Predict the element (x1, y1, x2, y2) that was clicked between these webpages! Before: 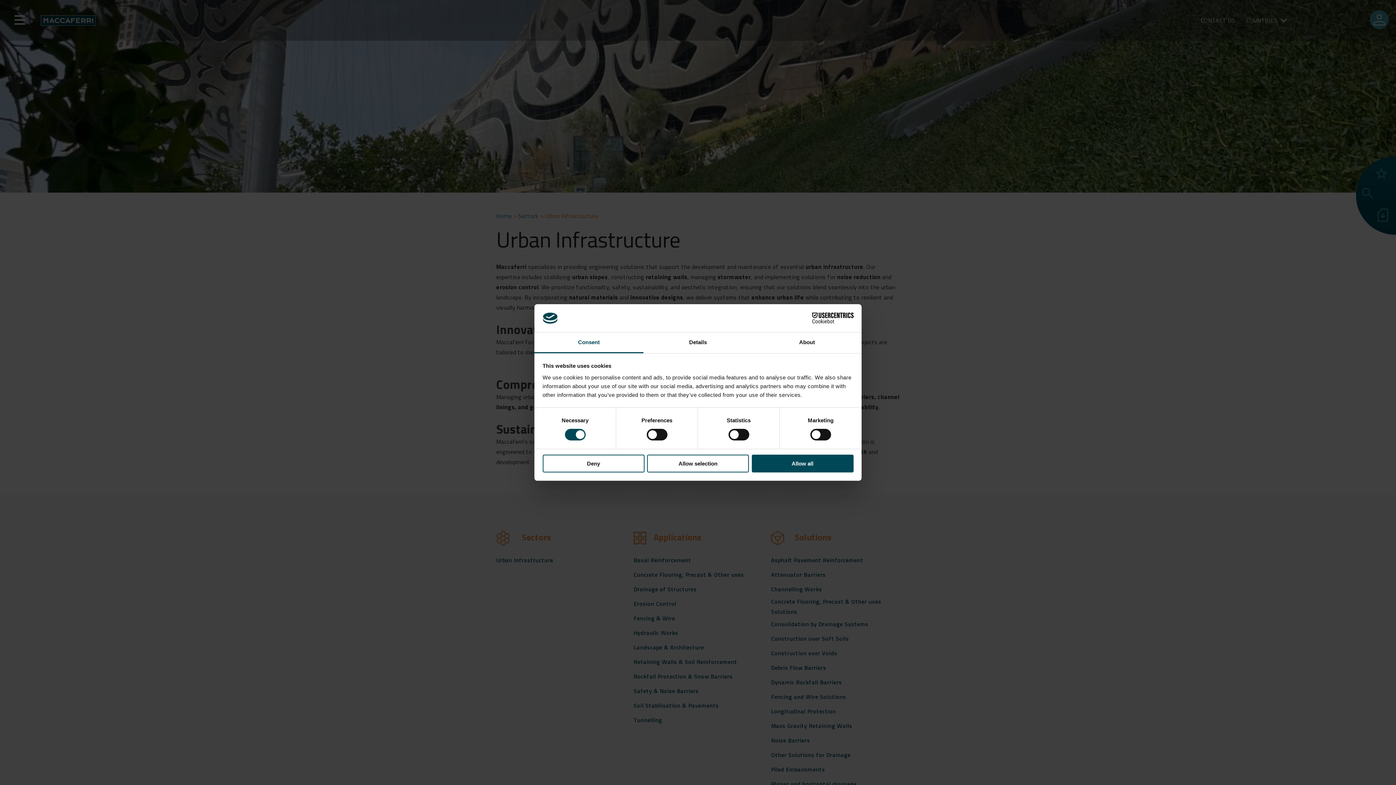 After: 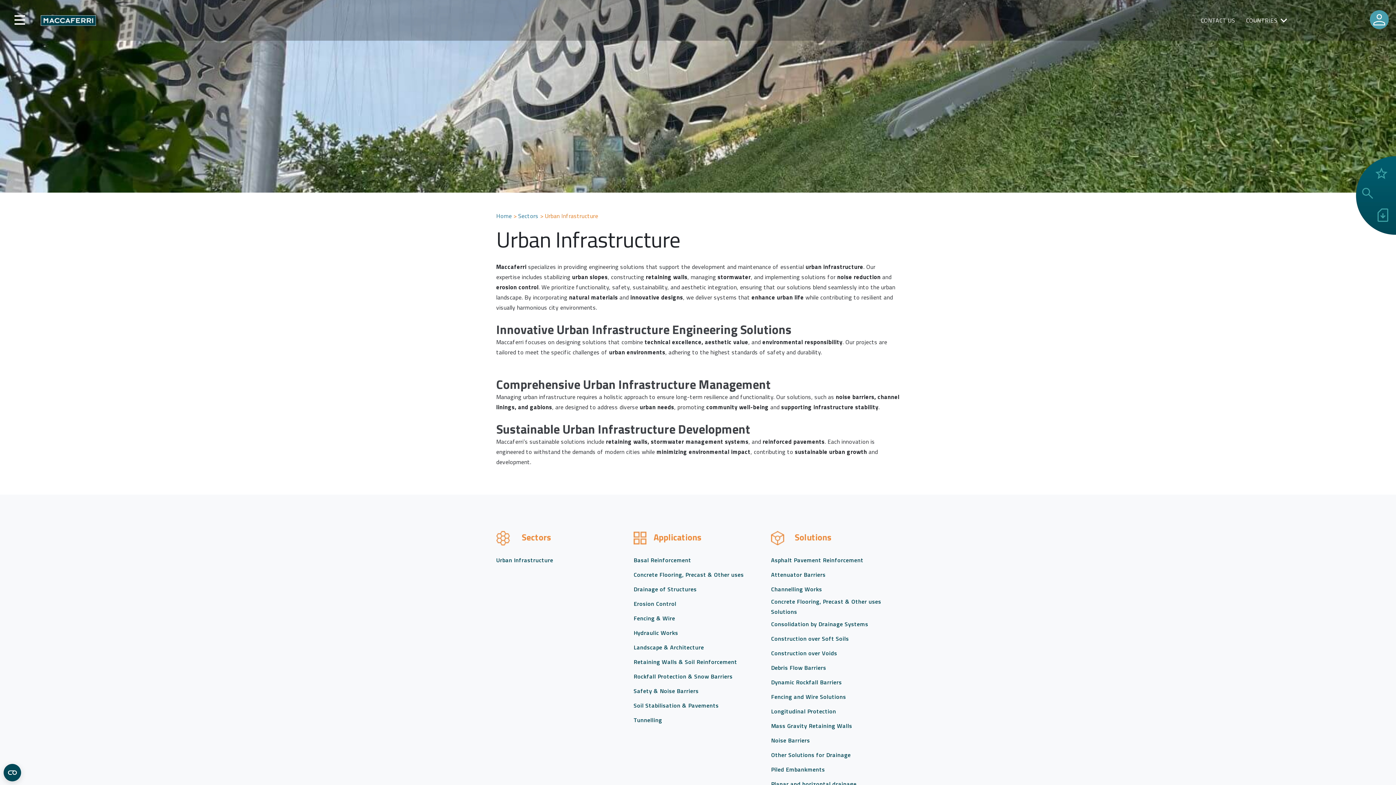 Action: bbox: (542, 454, 644, 472) label: Deny